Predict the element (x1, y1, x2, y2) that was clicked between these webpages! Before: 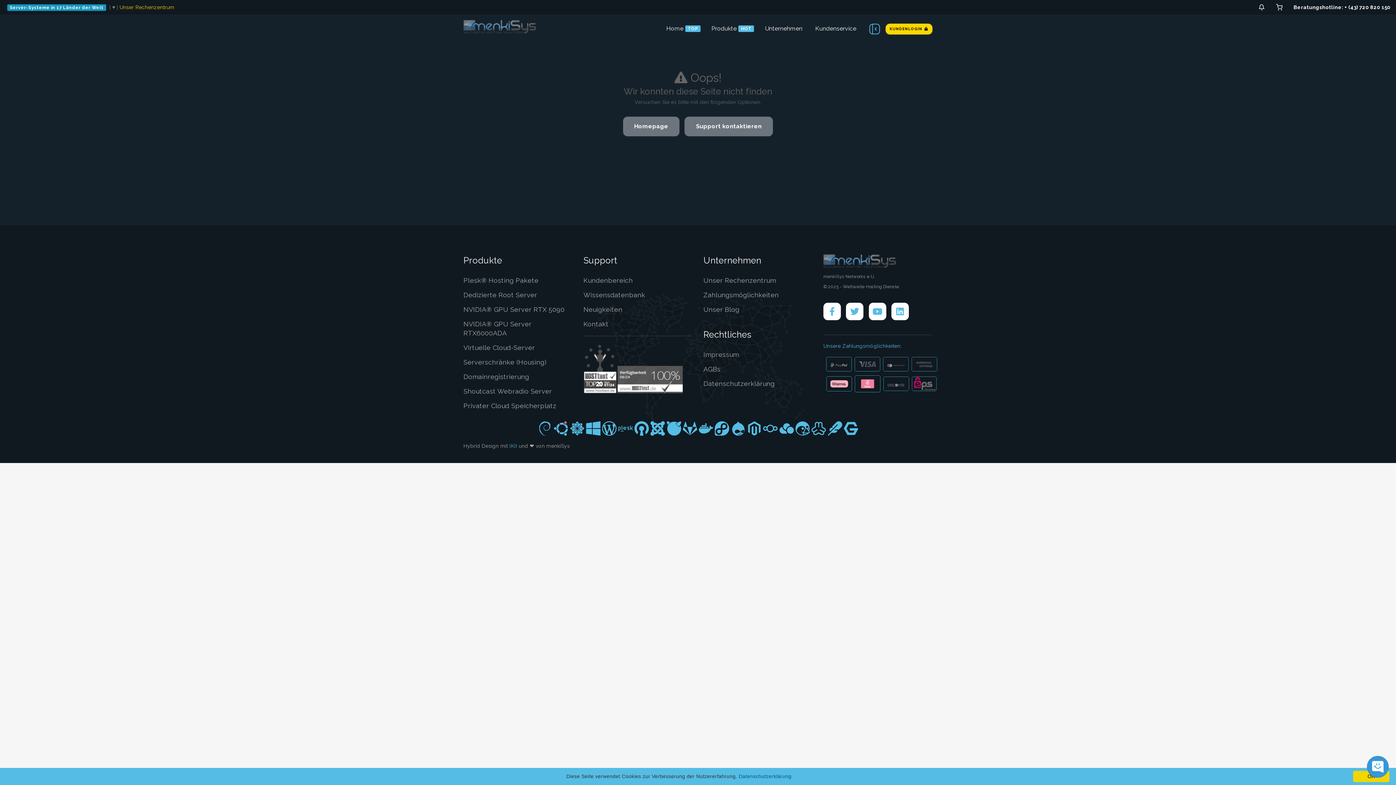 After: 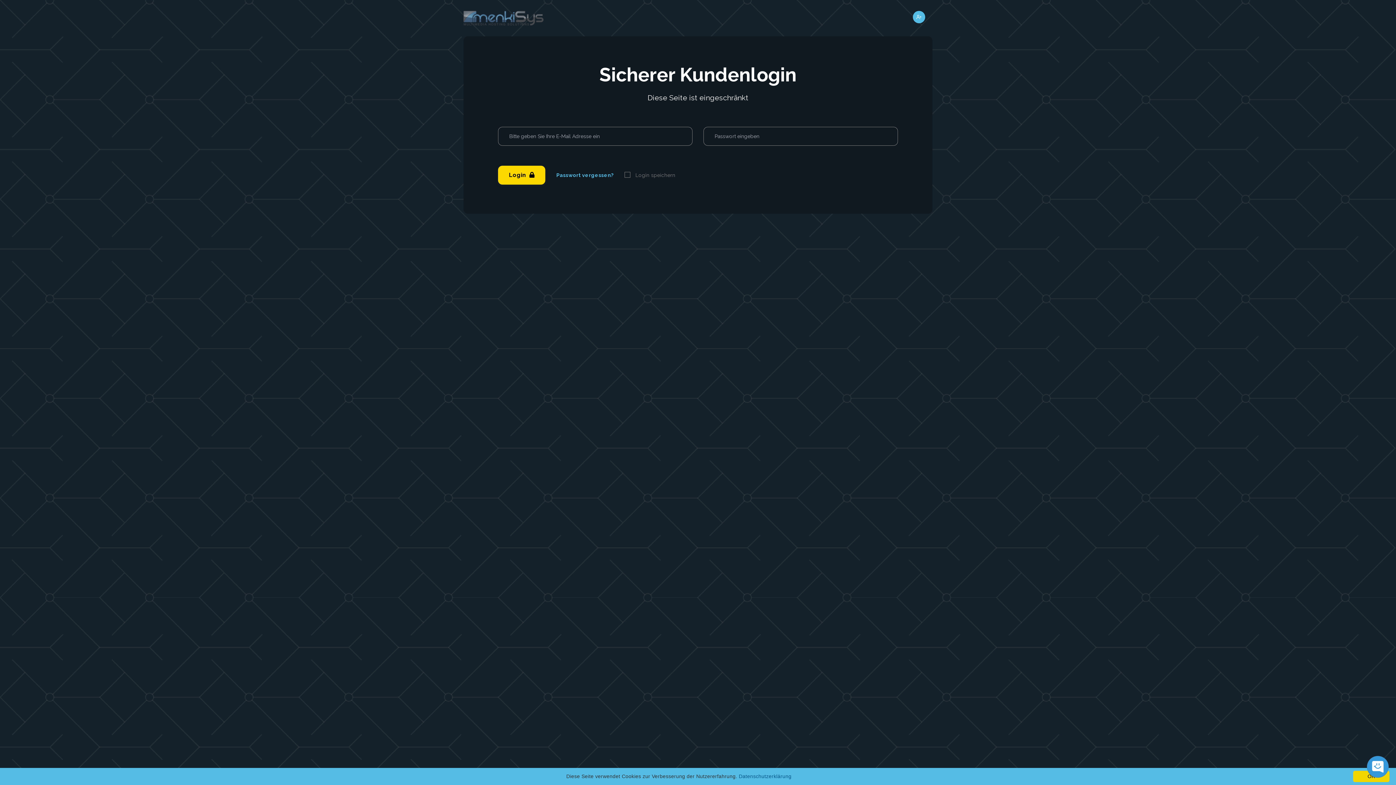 Action: label: KUNDENLOGIN  bbox: (885, 22, 932, 34)